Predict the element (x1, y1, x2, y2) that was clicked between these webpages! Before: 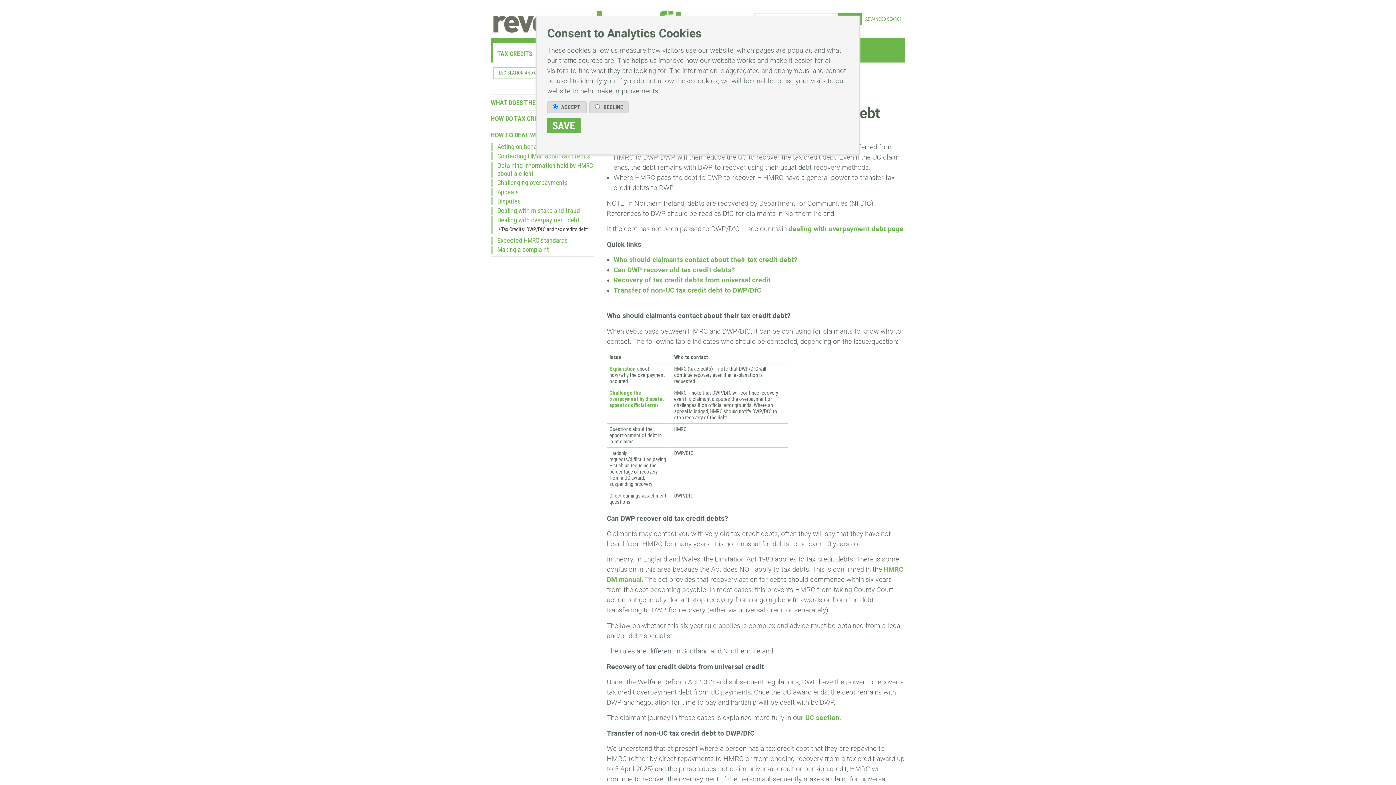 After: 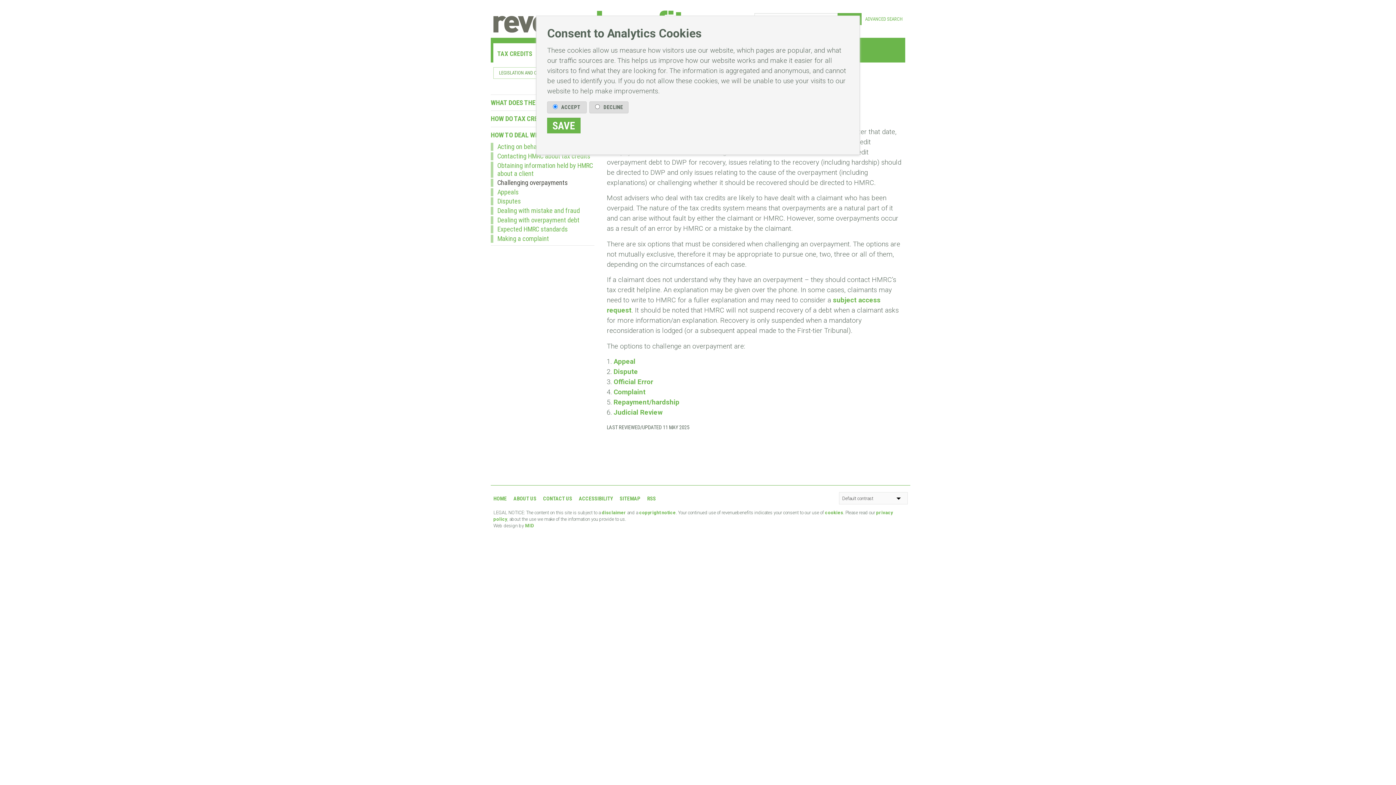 Action: bbox: (494, 179, 594, 187) label: Challenging overpayments